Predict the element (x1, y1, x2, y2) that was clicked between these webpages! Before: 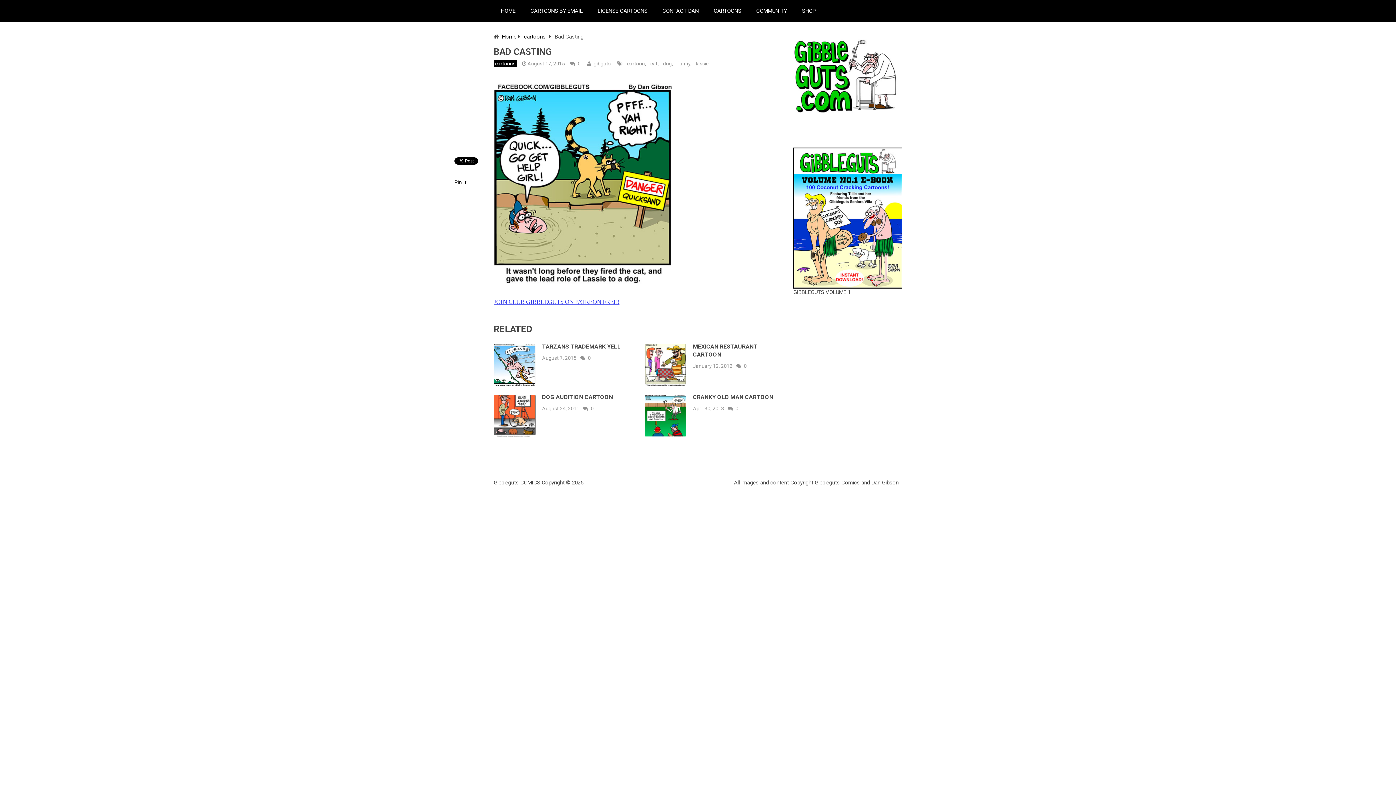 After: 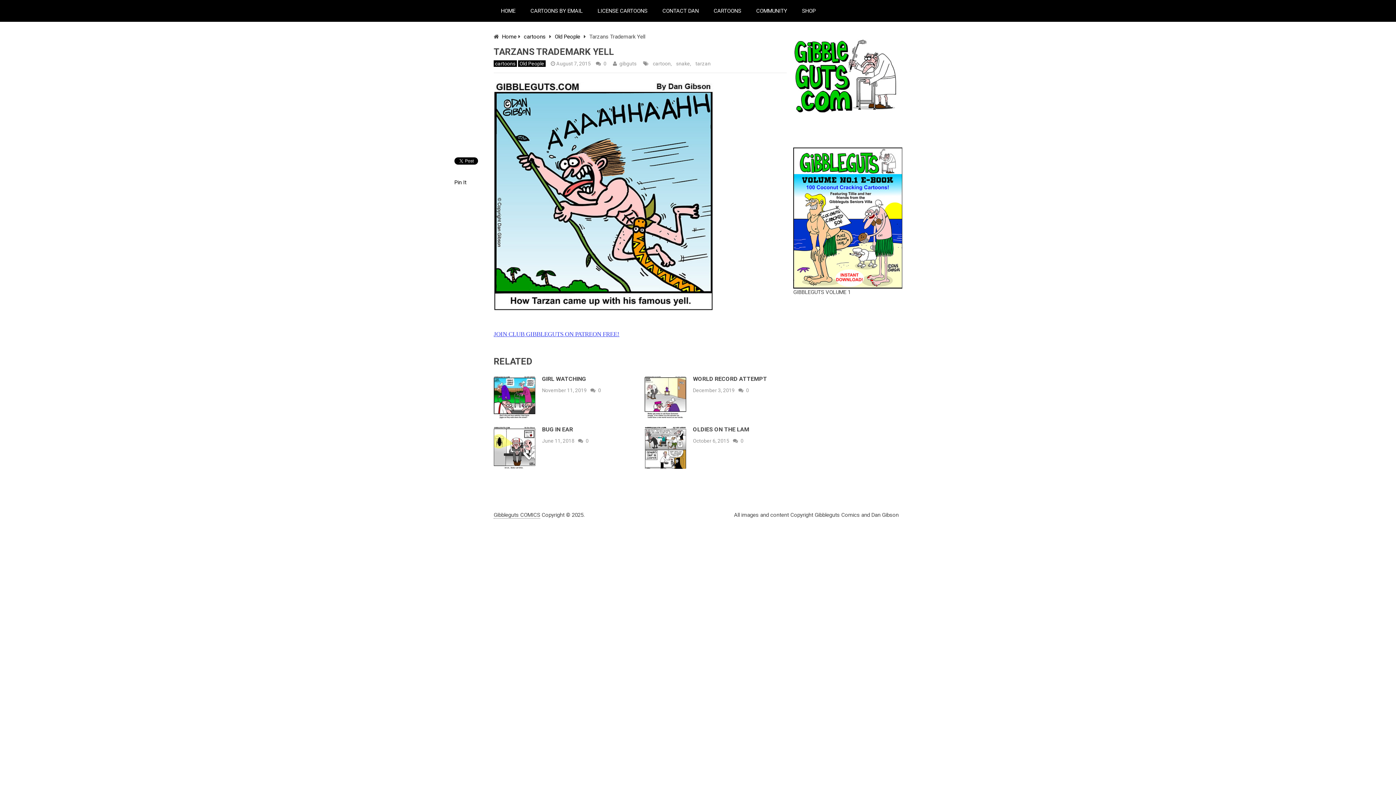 Action: label: 0 bbox: (586, 354, 592, 361)